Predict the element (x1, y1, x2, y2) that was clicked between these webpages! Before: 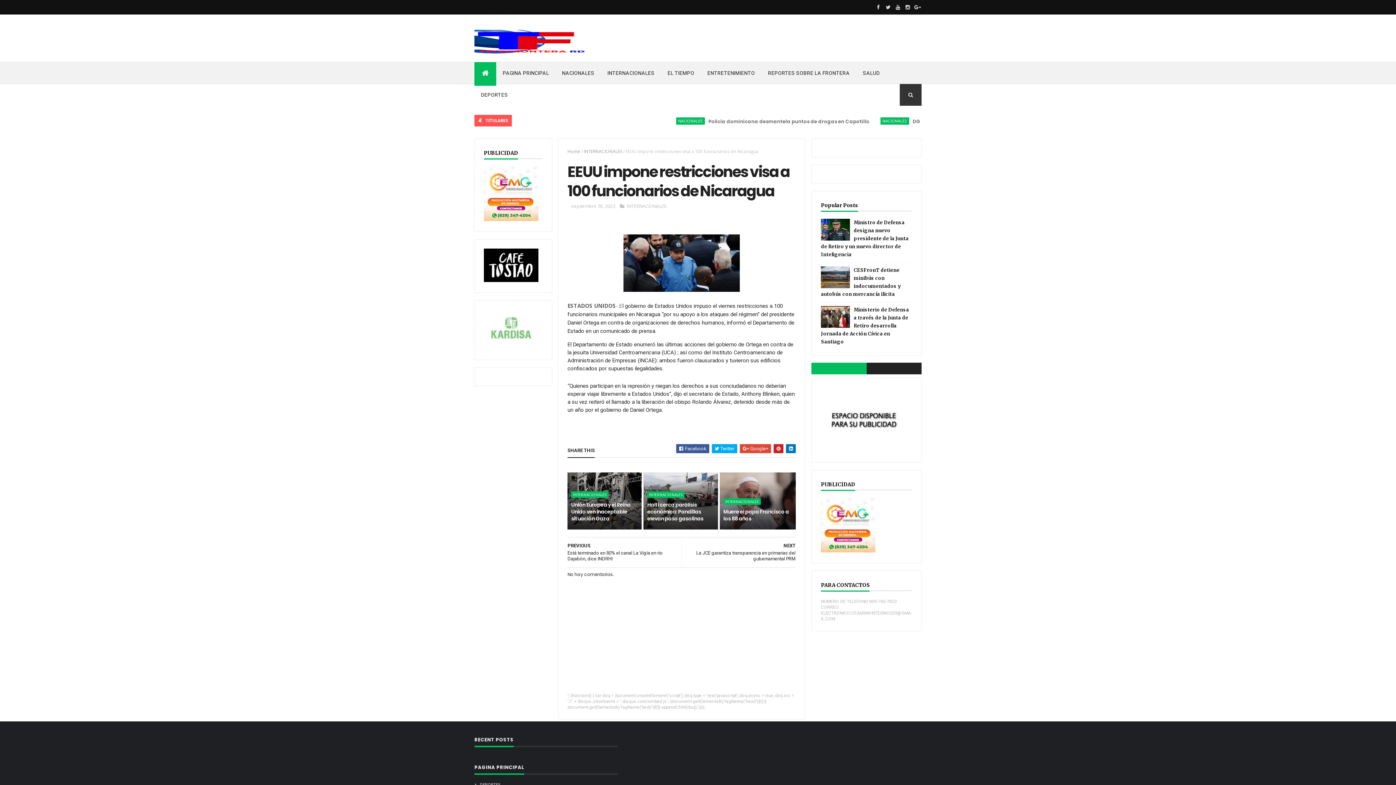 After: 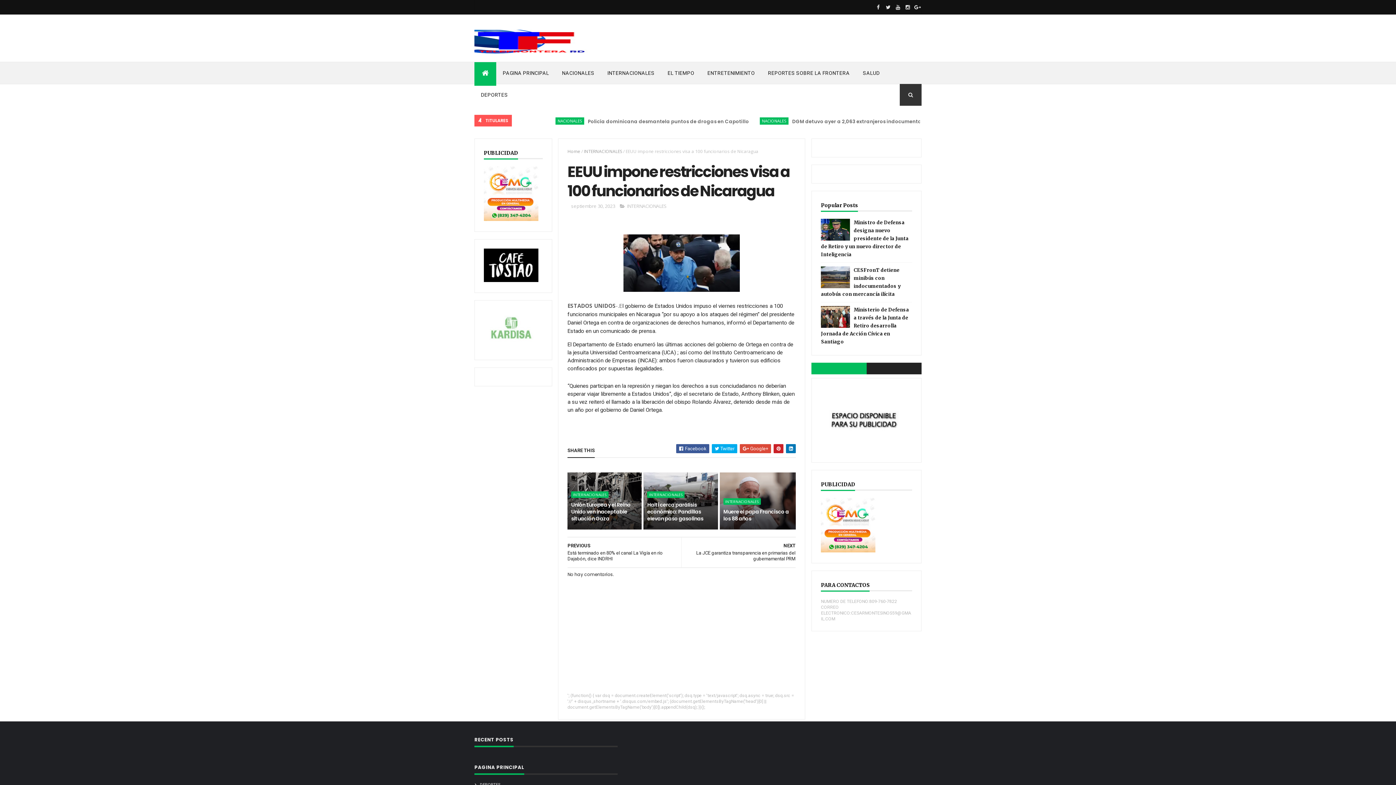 Action: bbox: (571, 202, 615, 209) label: septiembre 30, 2023